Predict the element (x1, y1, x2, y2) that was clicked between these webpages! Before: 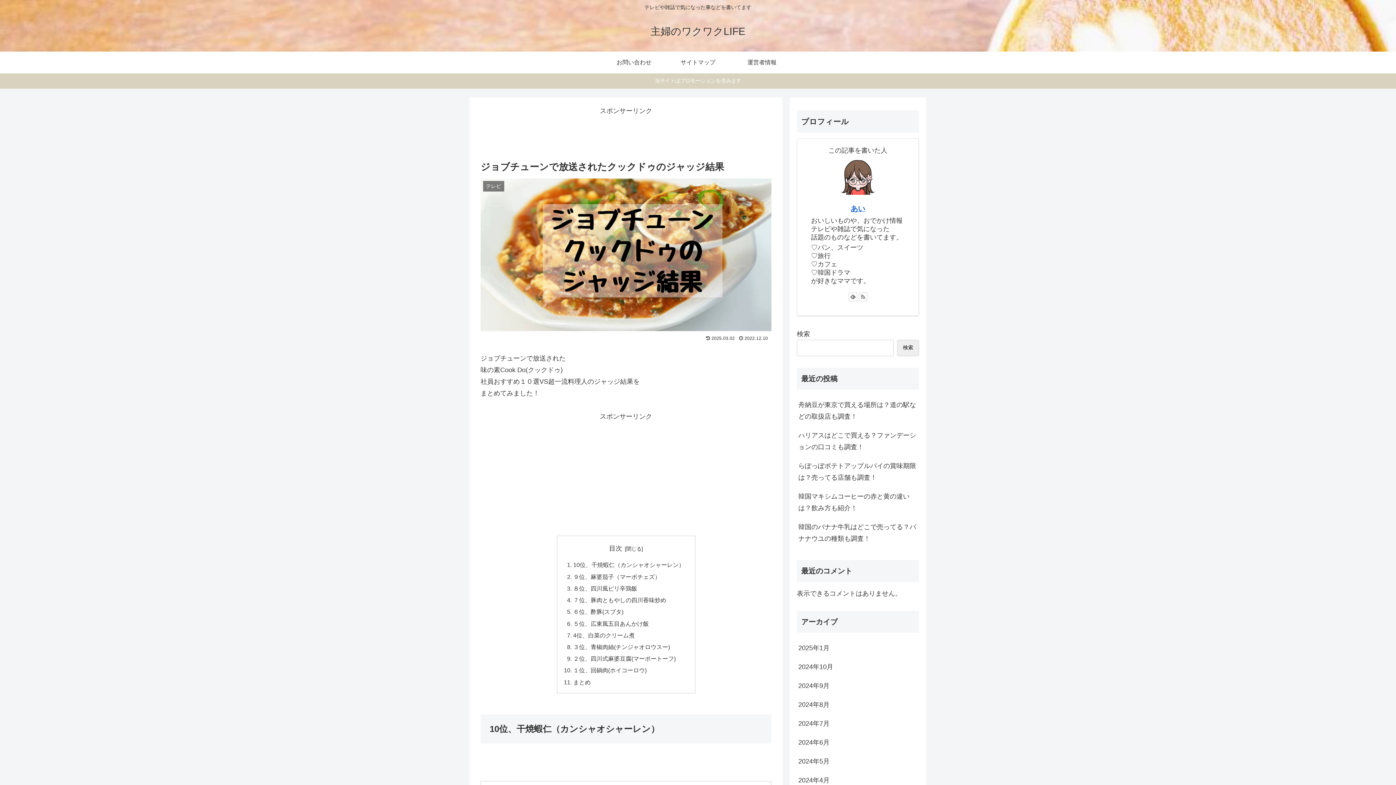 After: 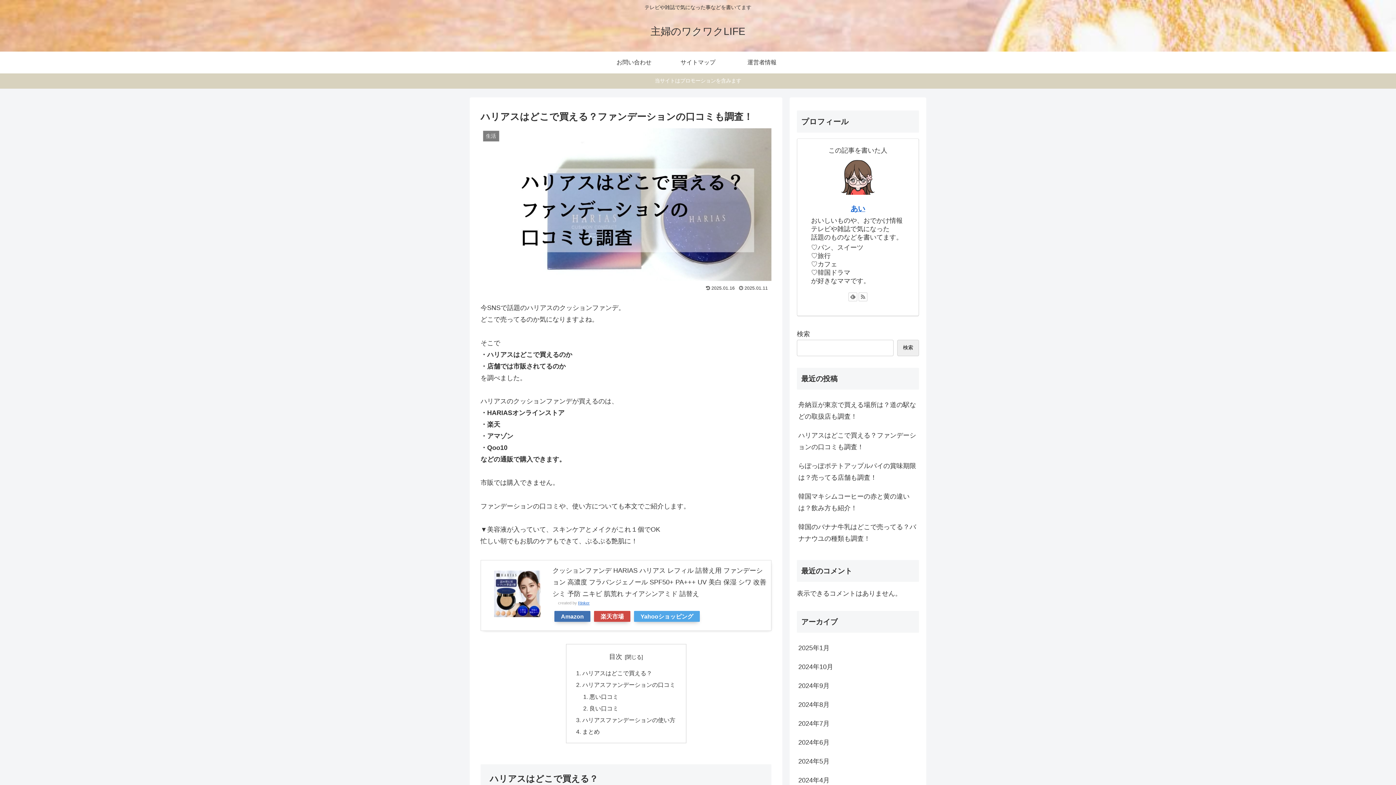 Action: bbox: (797, 426, 919, 456) label: ハリアスはどこで買える？ファンデーションの口コミも調査！